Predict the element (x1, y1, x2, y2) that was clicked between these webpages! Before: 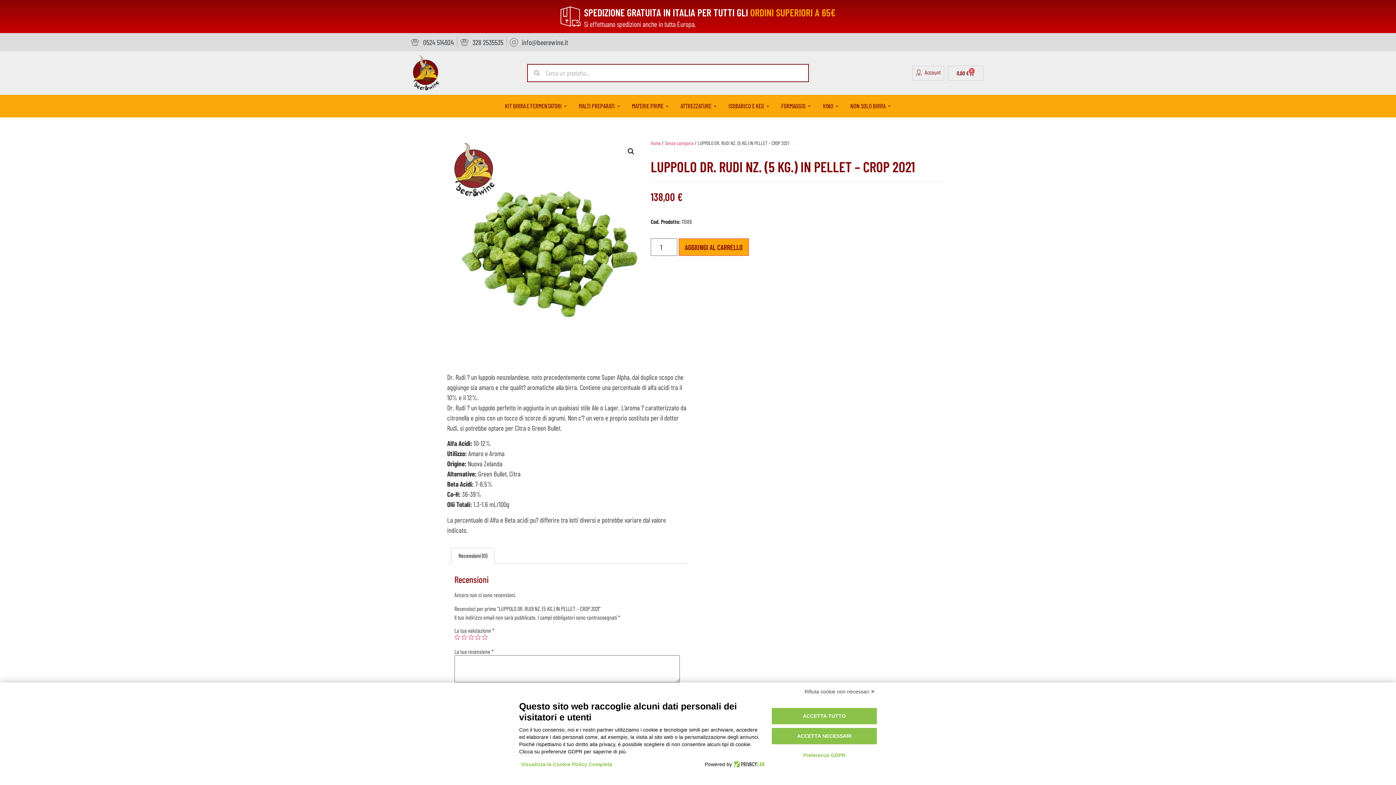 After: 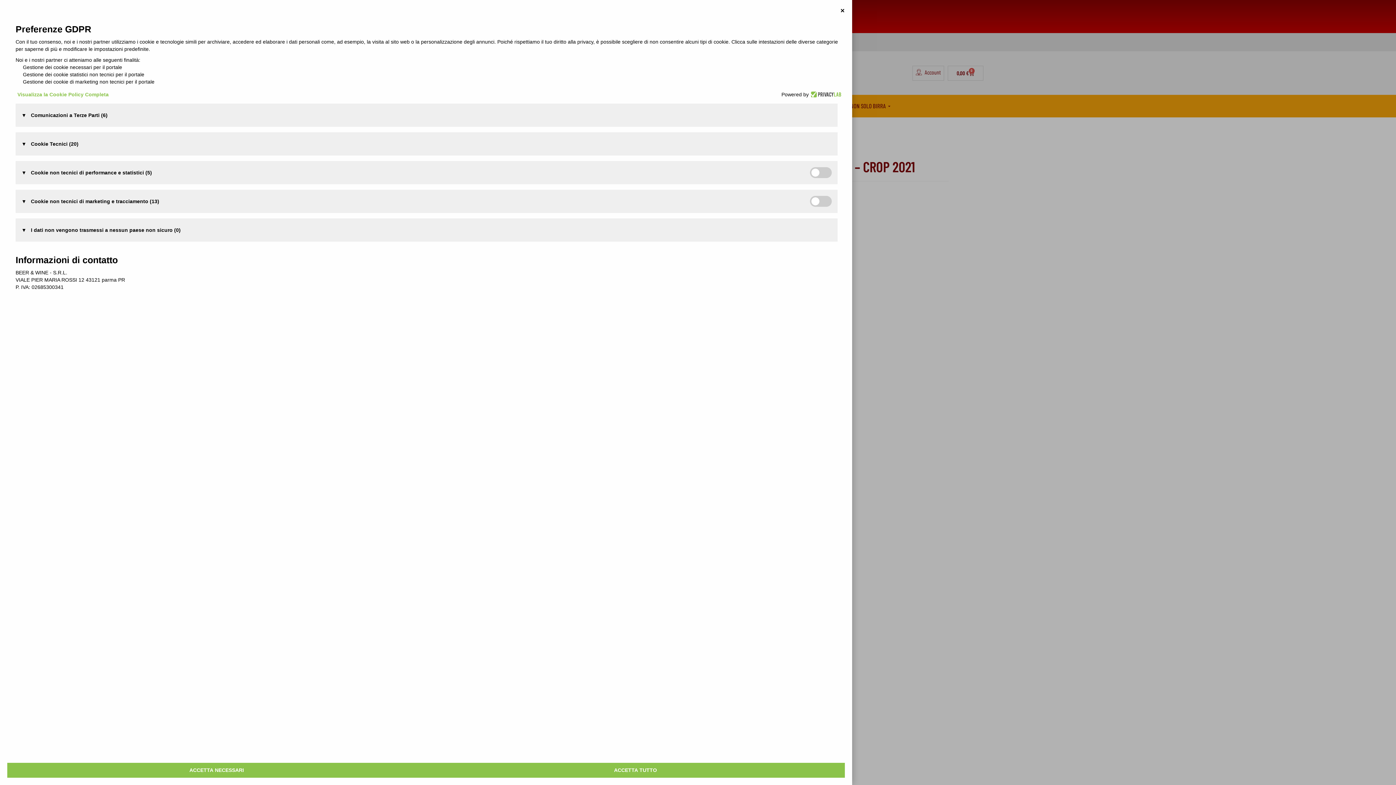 Action: bbox: (788, 748, 860, 762) label: Preferenze GDPR